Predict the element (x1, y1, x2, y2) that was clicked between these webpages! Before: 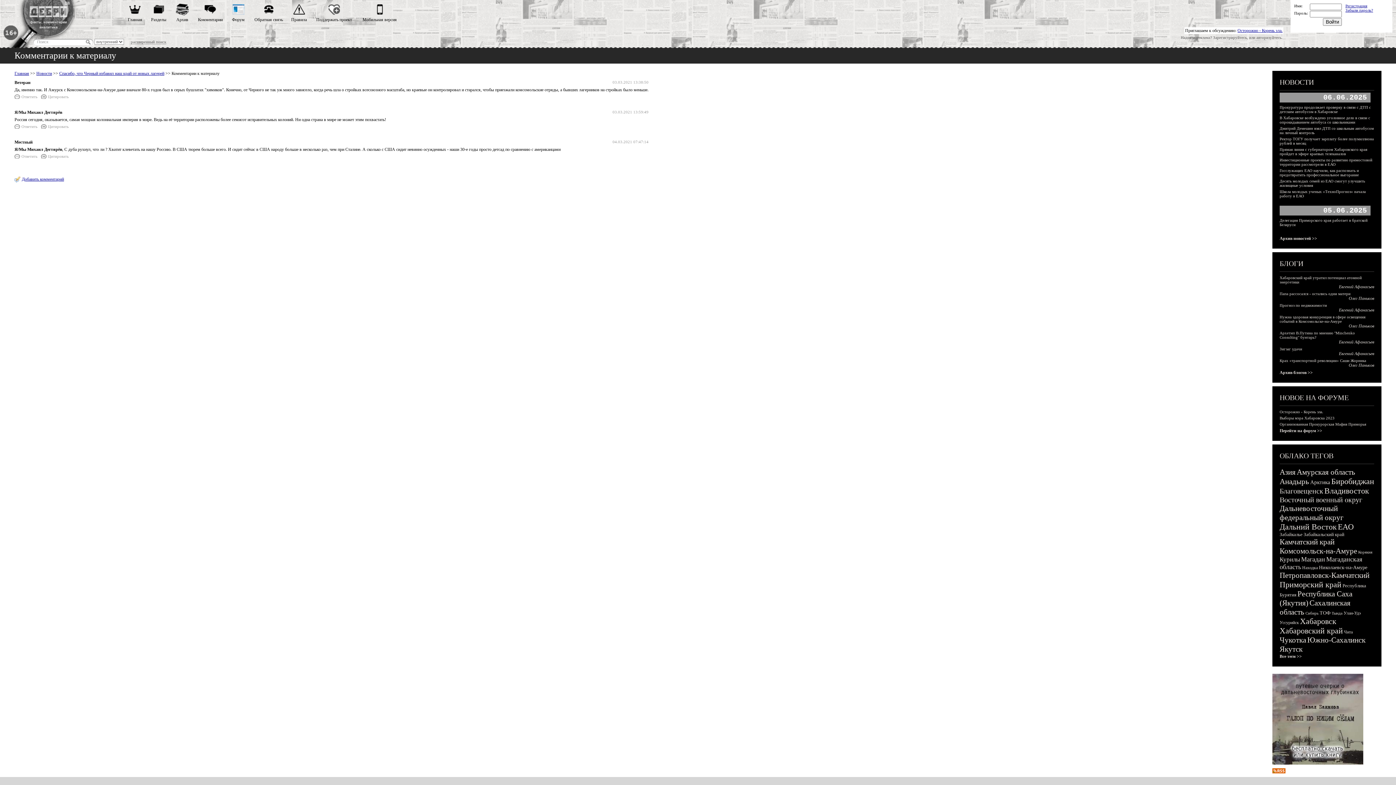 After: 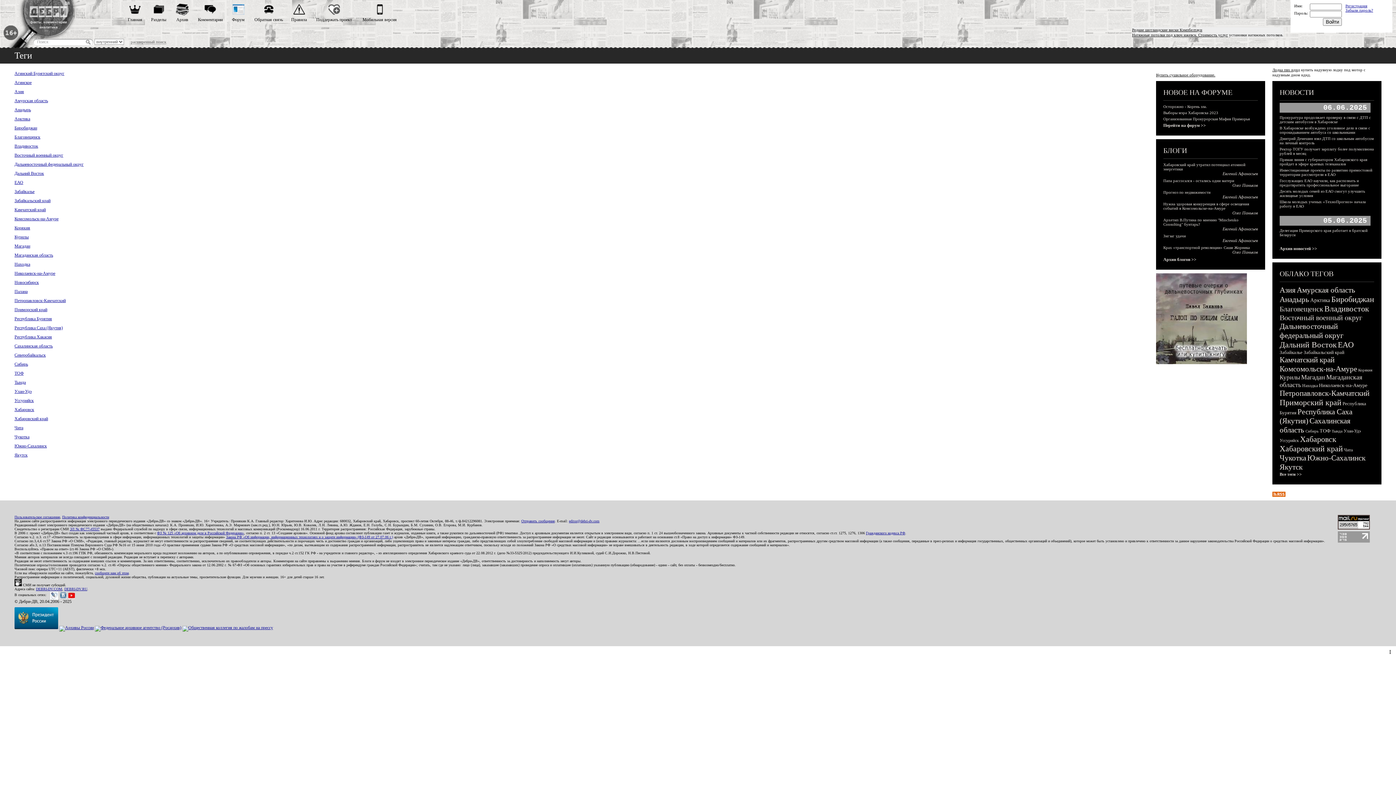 Action: label: Все теги >> bbox: (1280, 654, 1302, 659)